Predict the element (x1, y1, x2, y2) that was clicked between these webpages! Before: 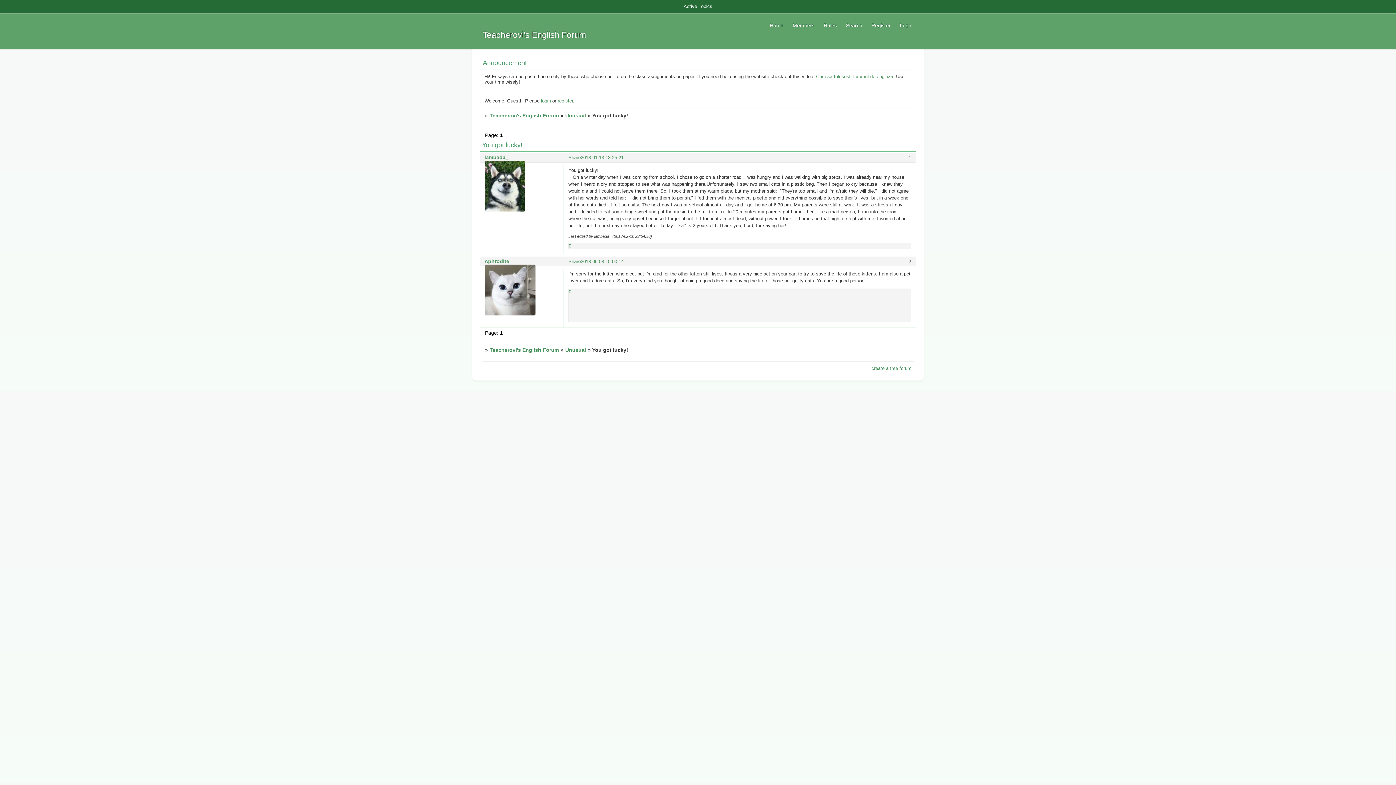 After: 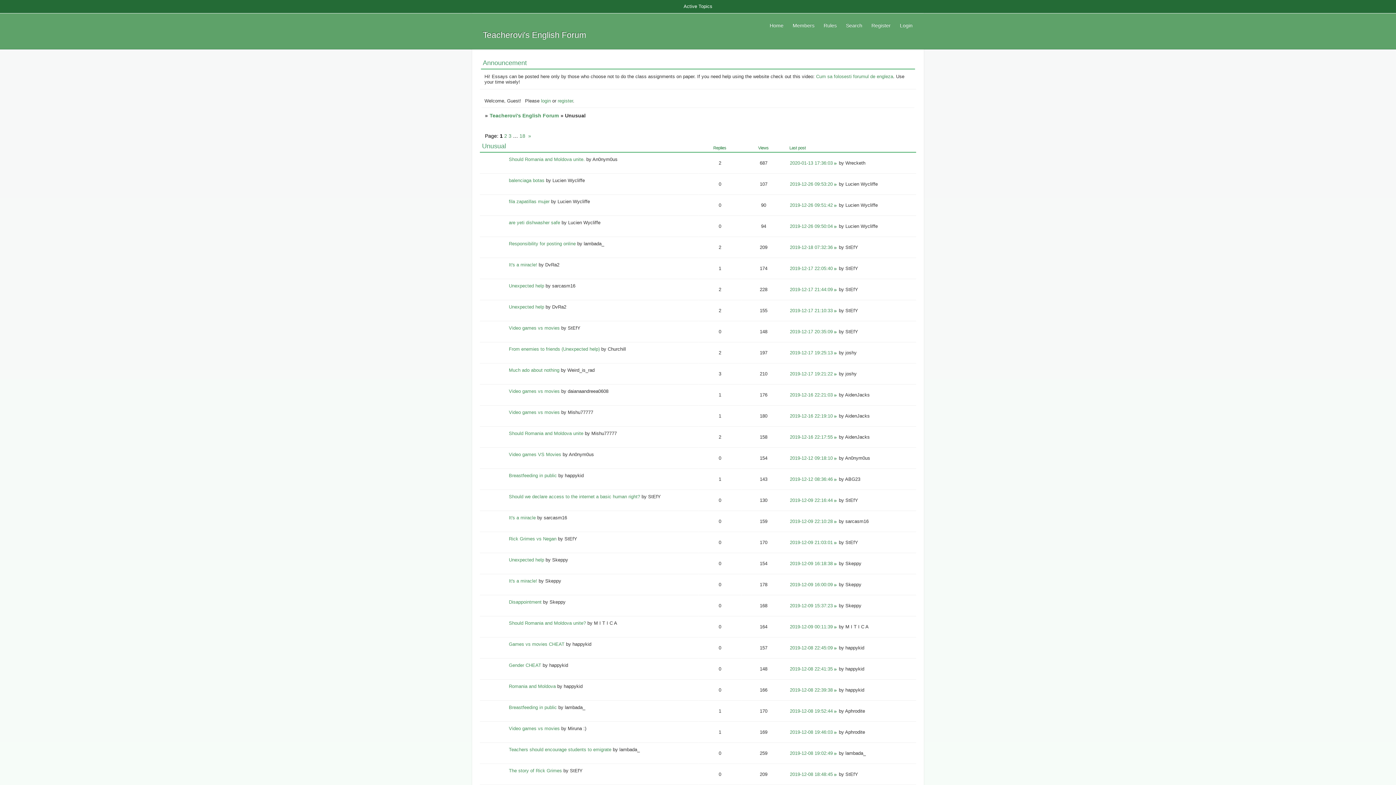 Action: label: Unusual bbox: (564, 346, 587, 354)